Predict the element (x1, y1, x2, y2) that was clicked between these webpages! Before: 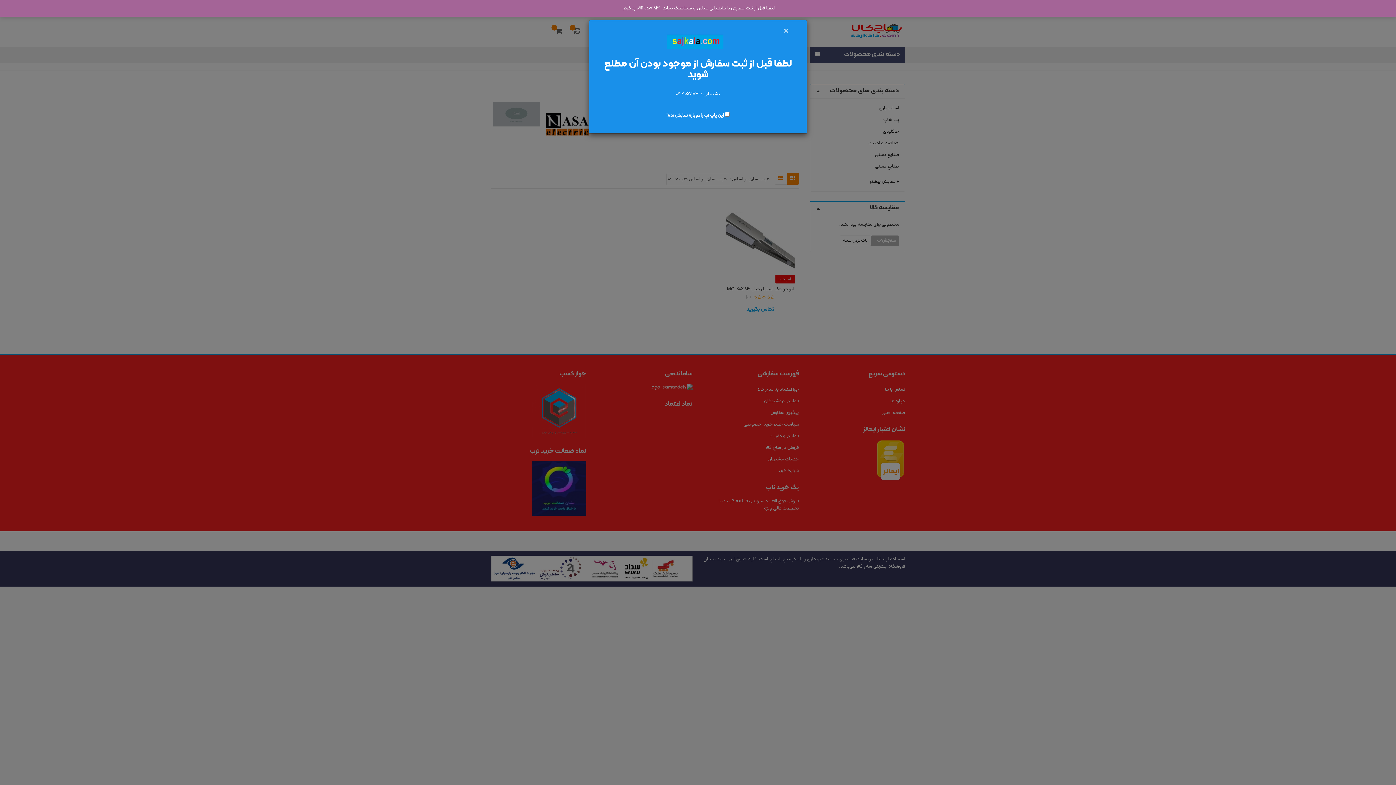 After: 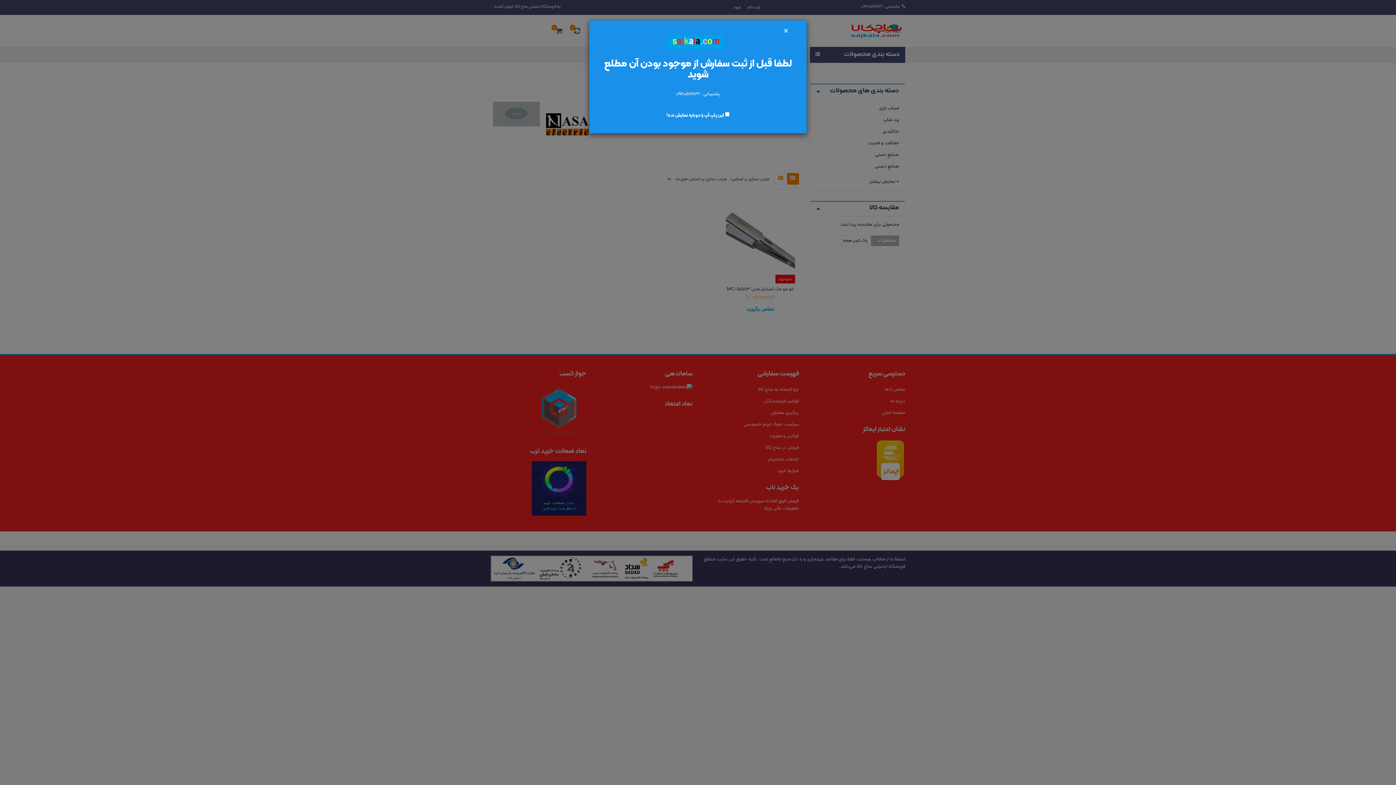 Action: bbox: (621, 4, 635, 12) label: رد کردن